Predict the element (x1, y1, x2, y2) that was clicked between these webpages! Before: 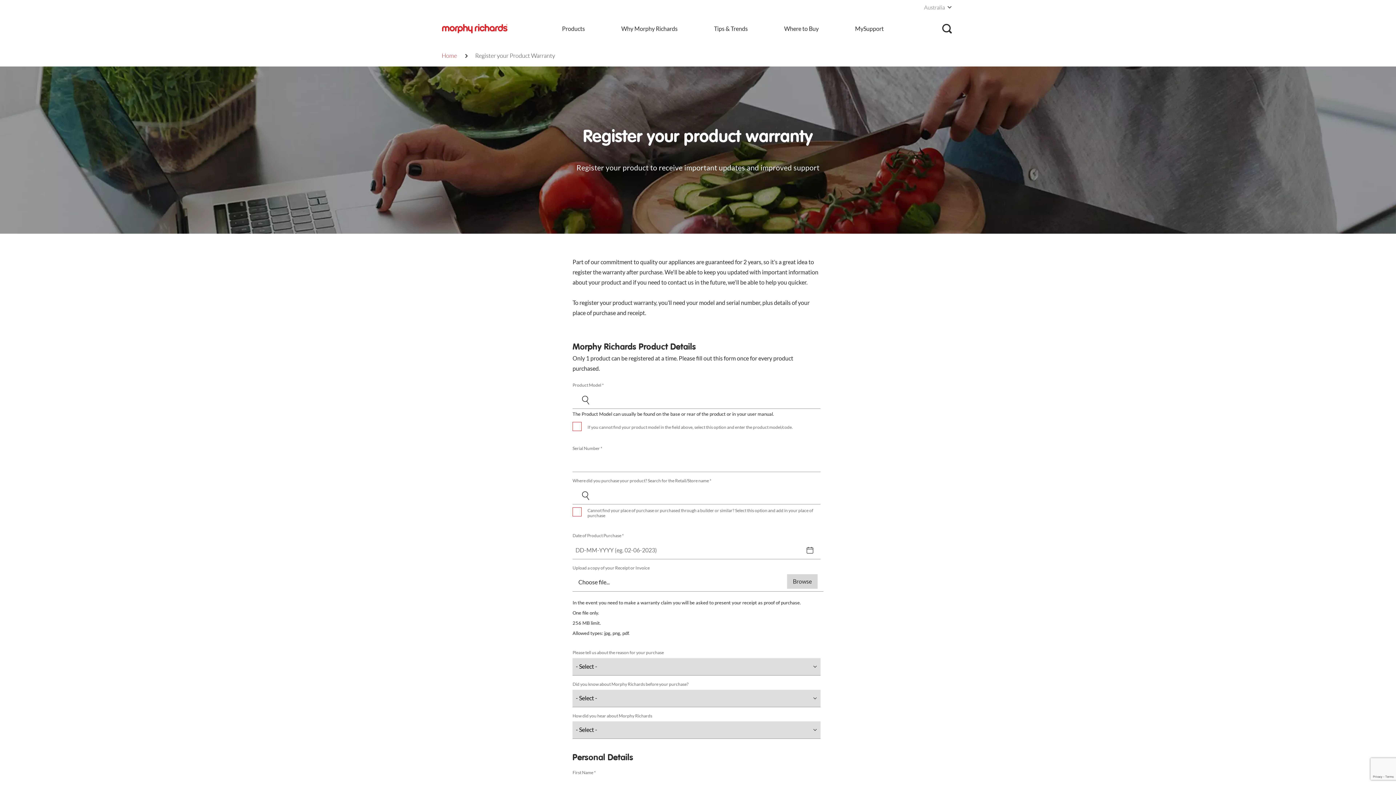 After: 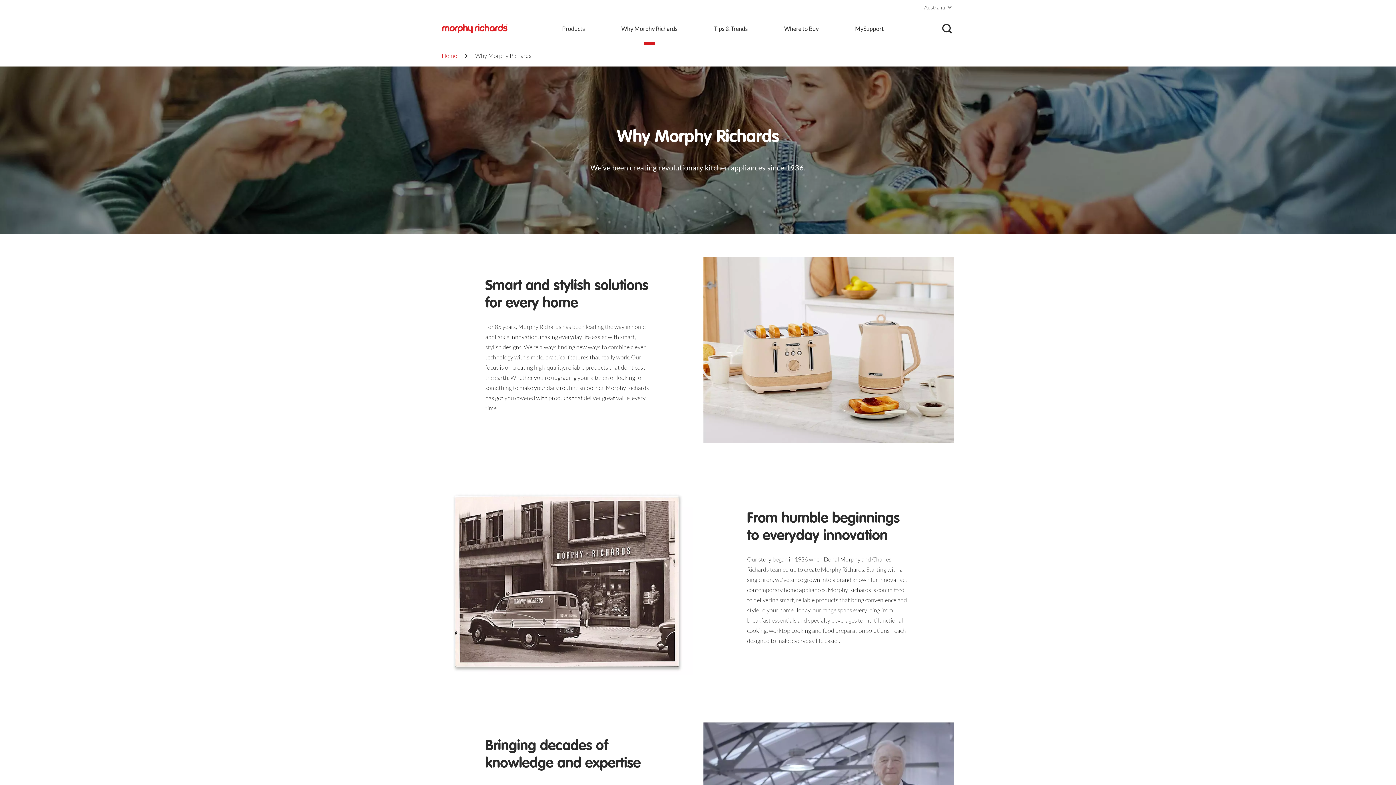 Action: label: Why Morphy Richards bbox: (603, 12, 696, 44)